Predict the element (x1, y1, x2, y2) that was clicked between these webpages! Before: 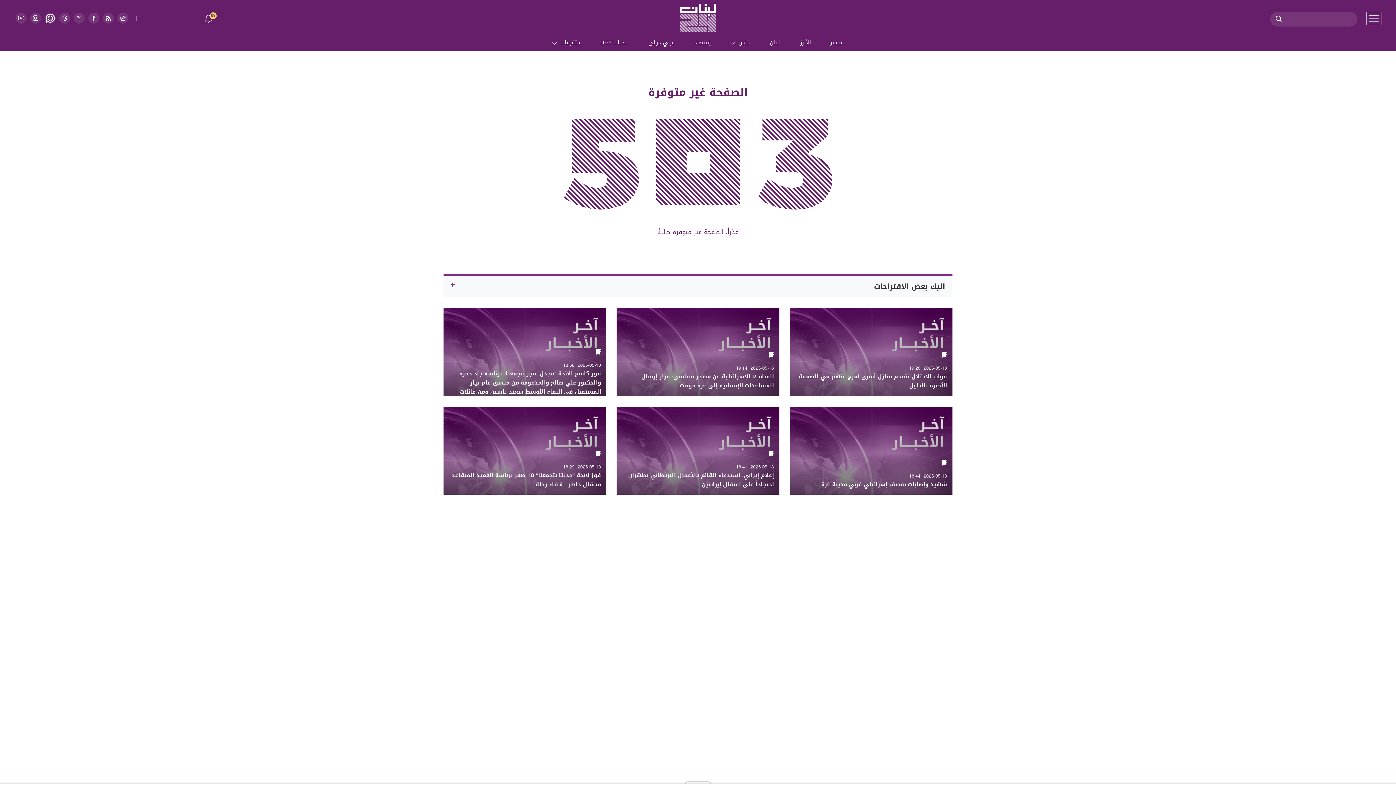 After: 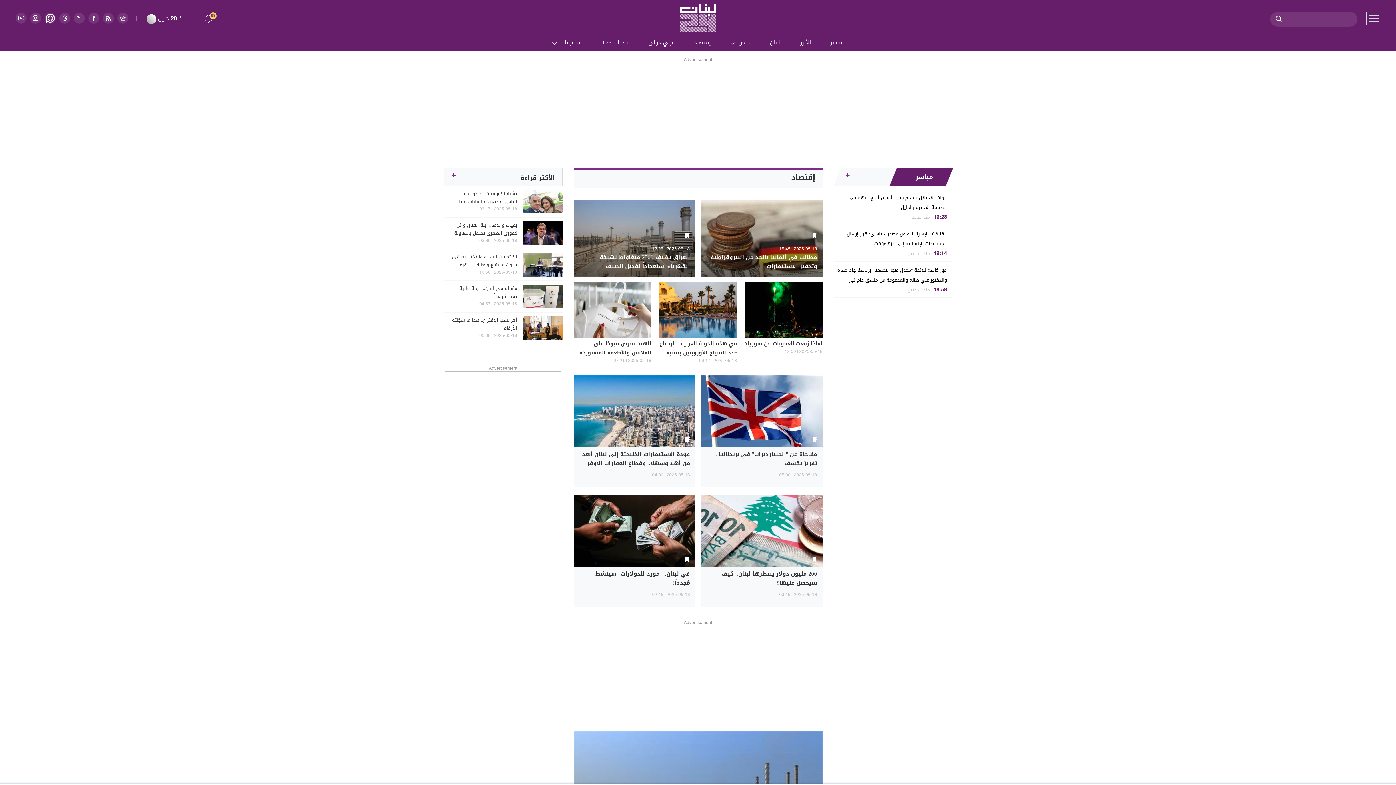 Action: label: إقتصاد bbox: (694, 37, 710, 48)